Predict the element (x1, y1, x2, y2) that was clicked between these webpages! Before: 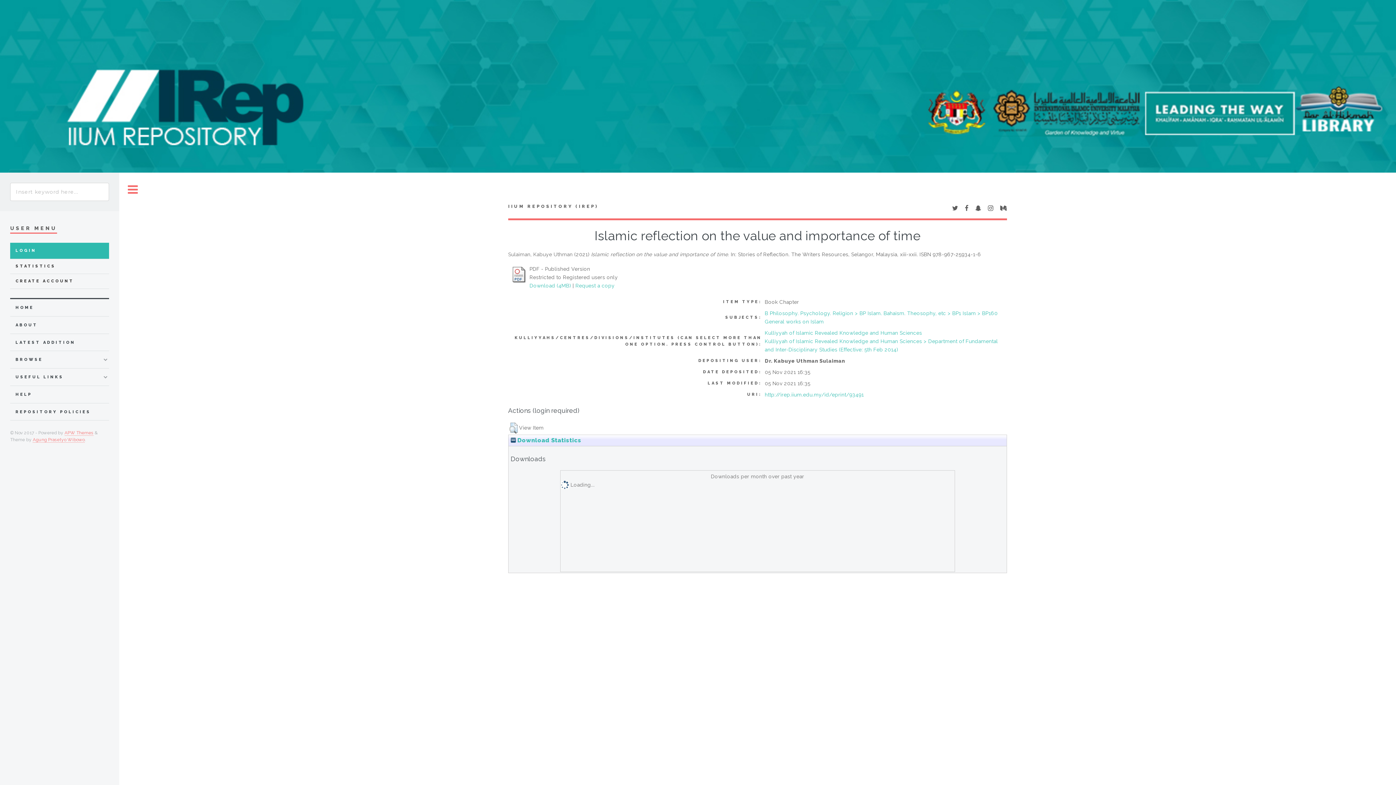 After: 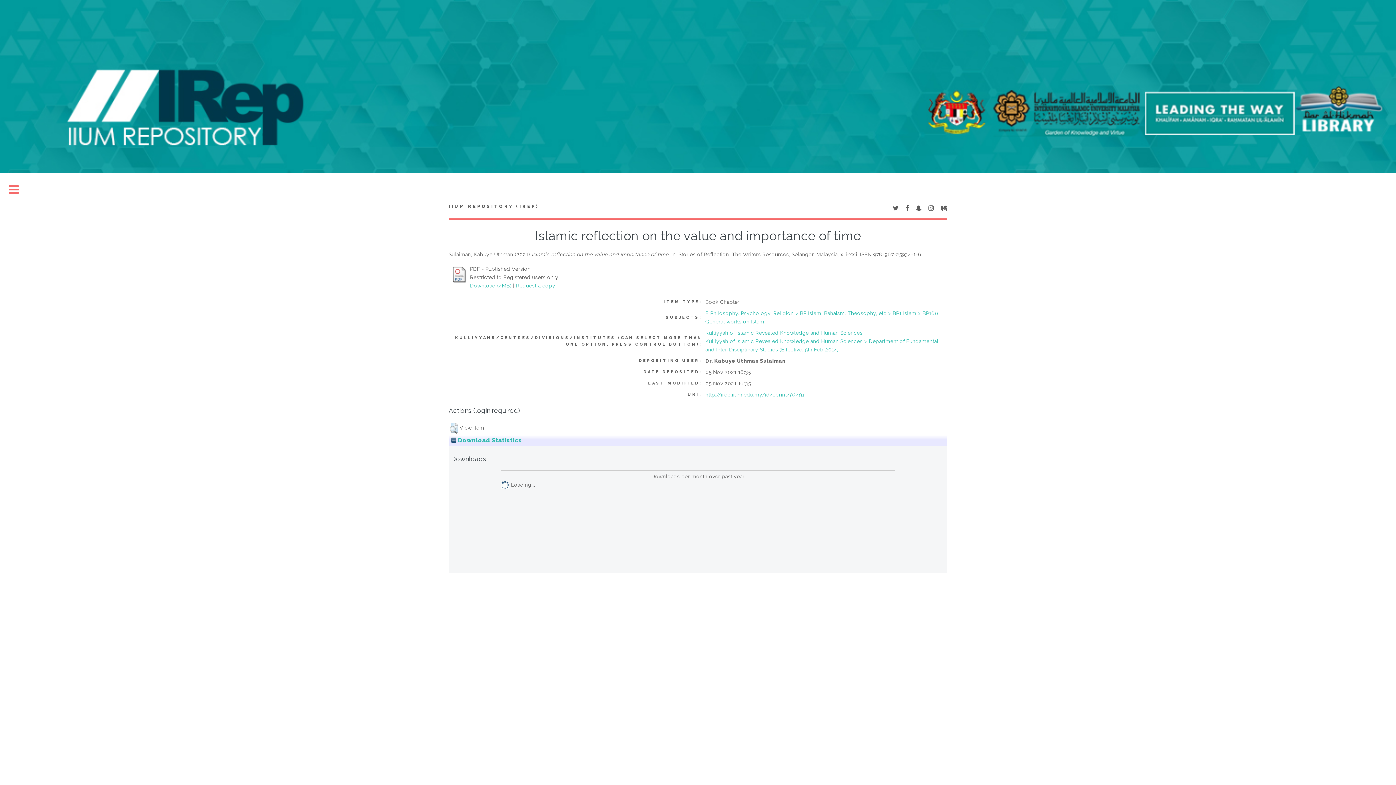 Action: bbox: (119, 172, 146, 207) label: Toggle